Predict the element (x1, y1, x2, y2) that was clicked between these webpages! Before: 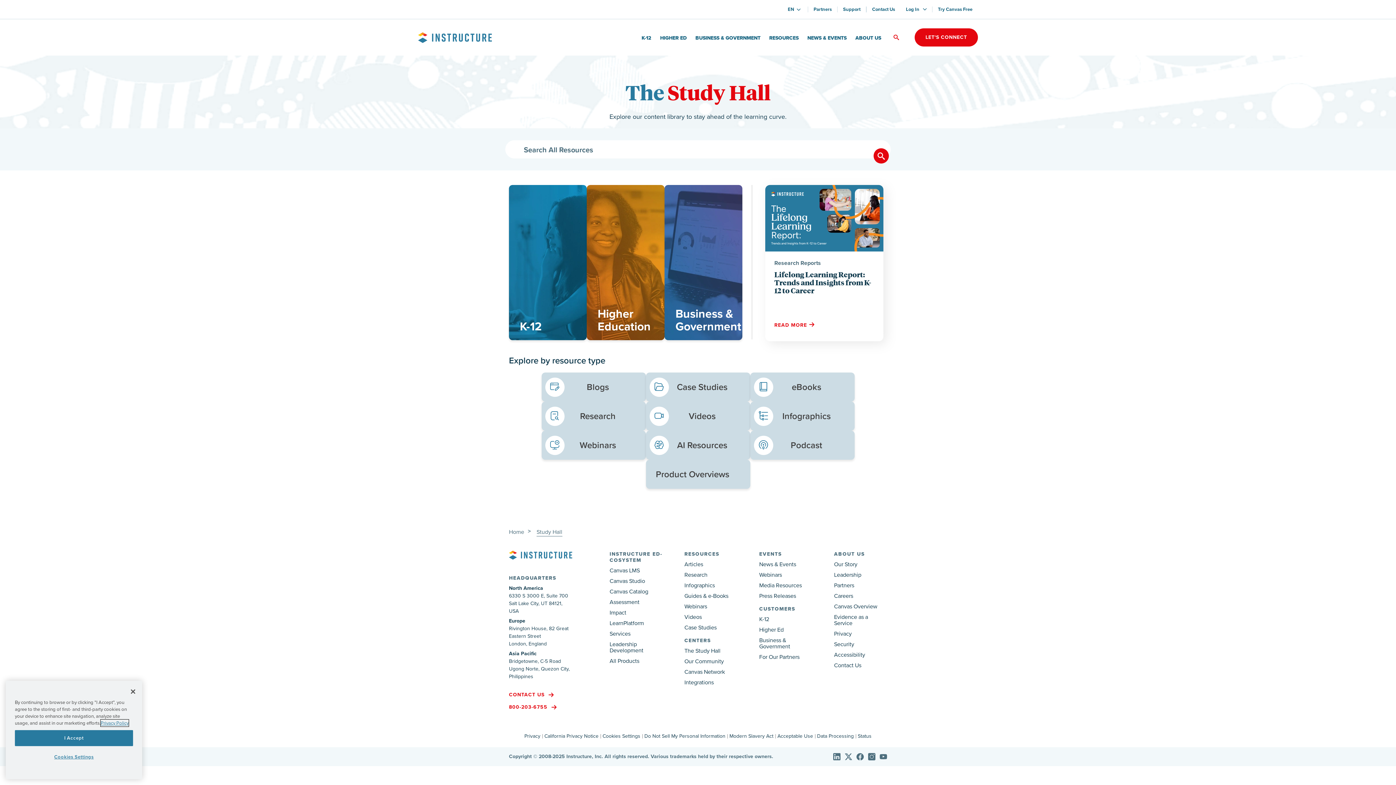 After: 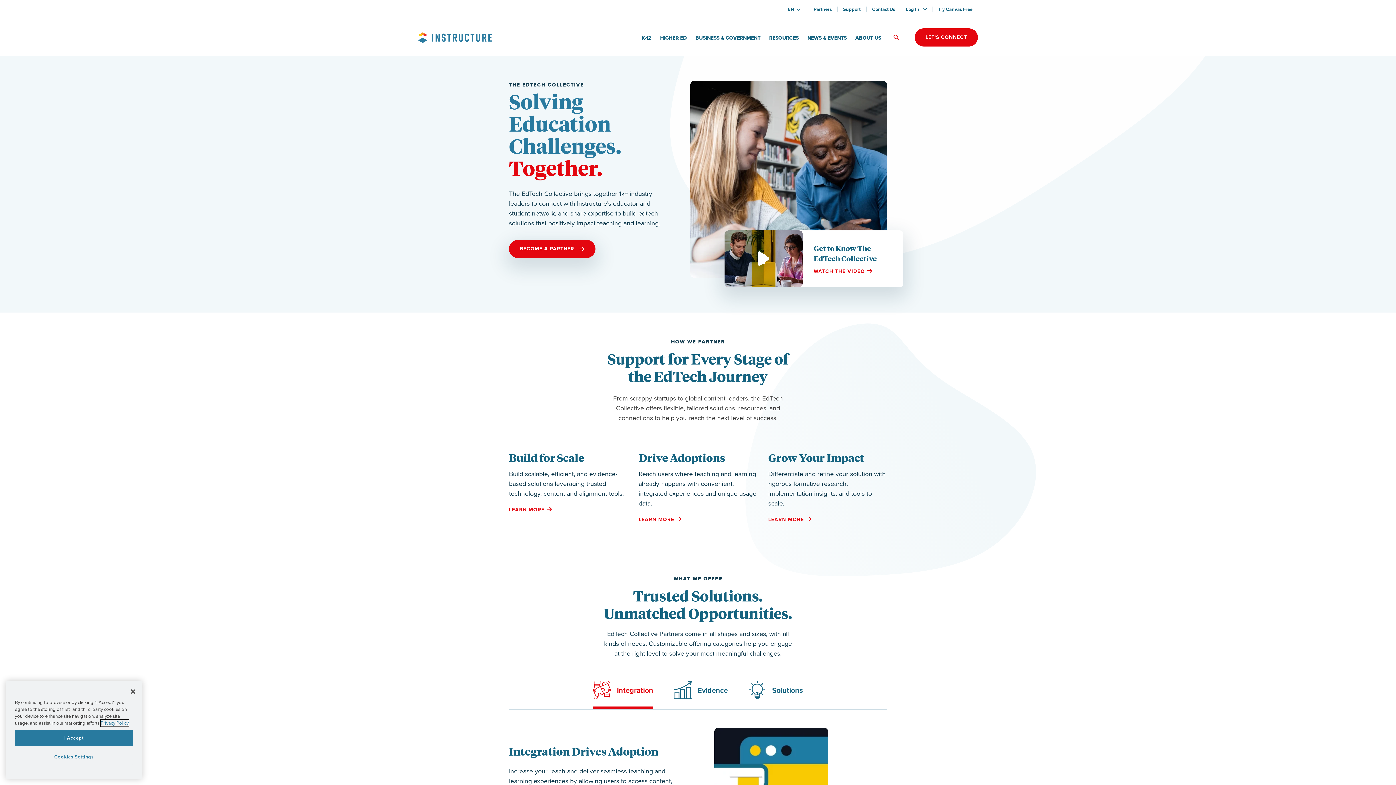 Action: label: Partners bbox: (813, 5, 832, 12)